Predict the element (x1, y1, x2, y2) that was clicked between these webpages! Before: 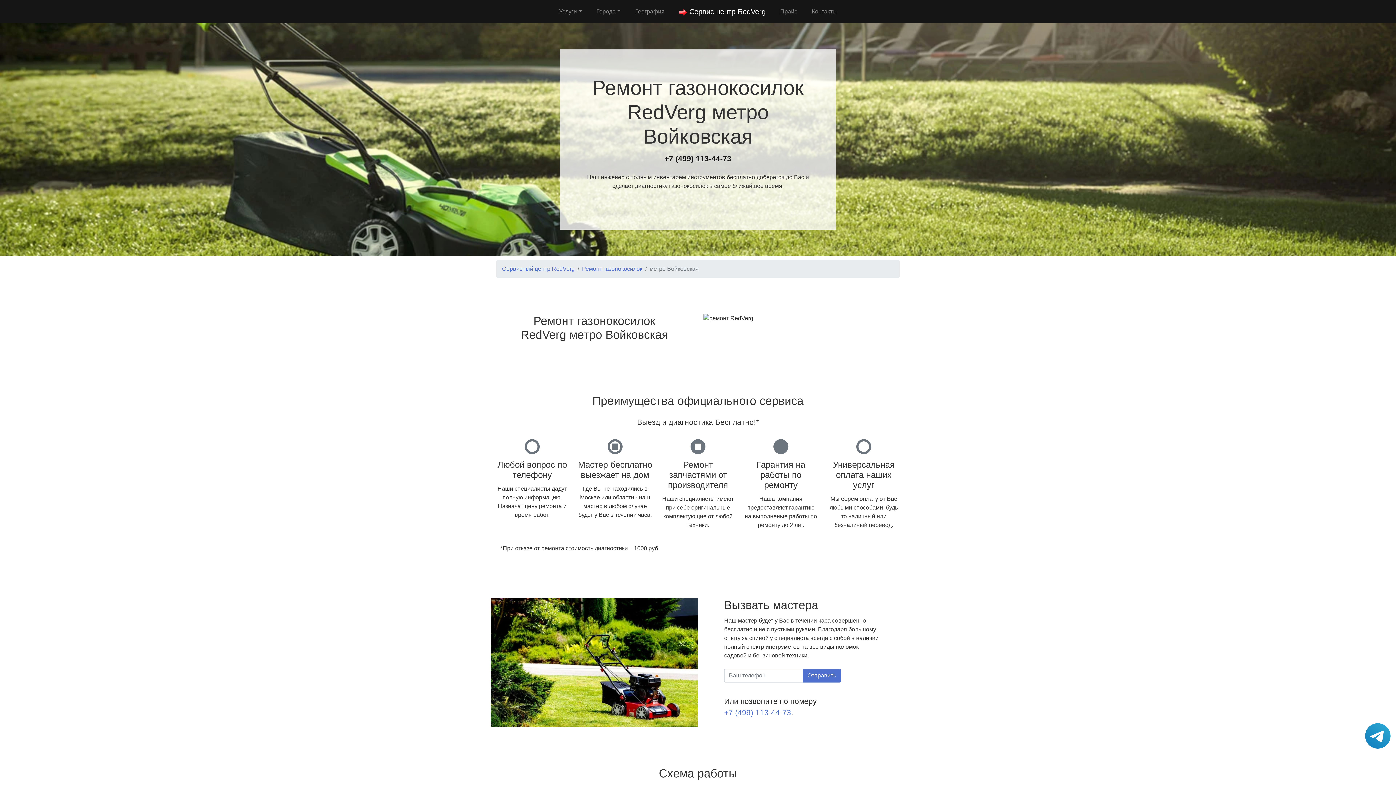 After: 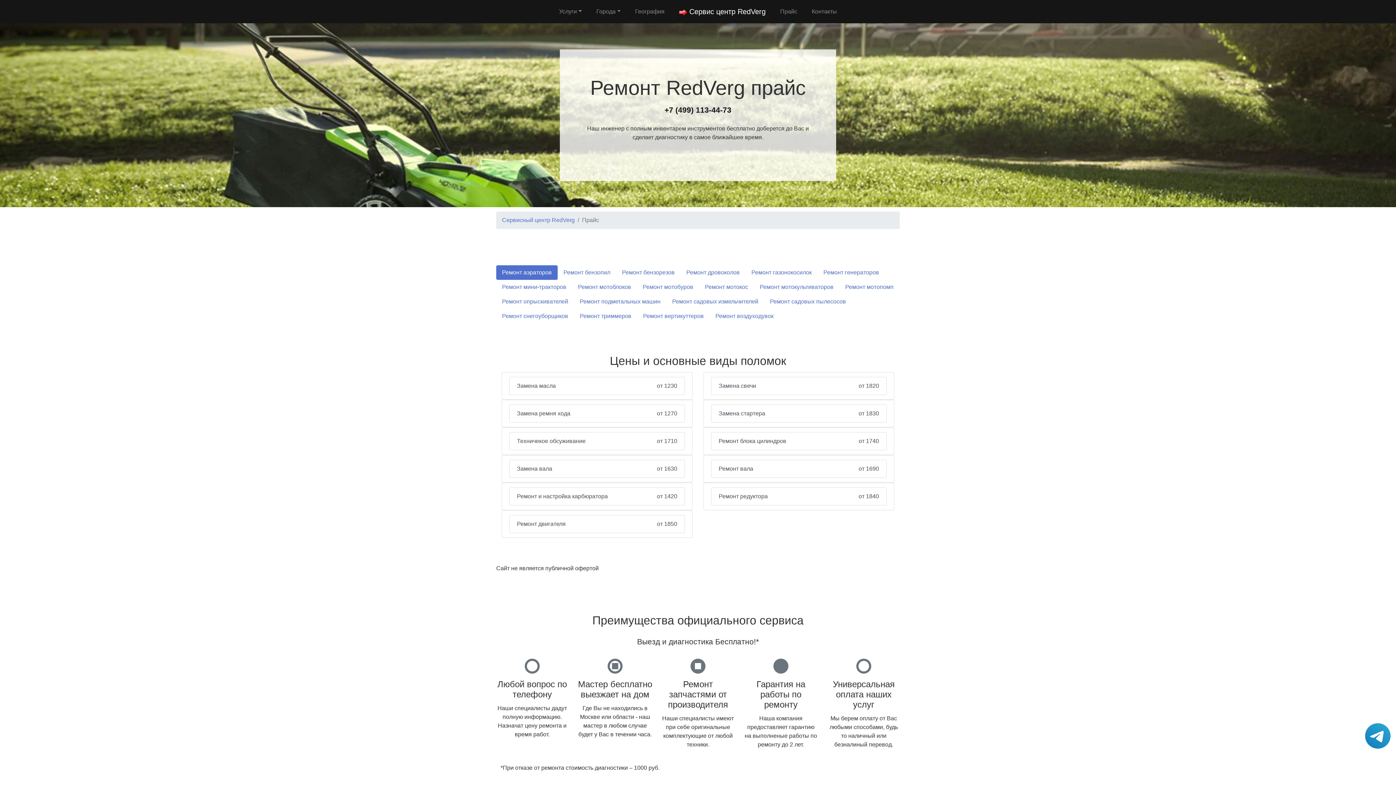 Action: label: Прайс bbox: (777, 4, 800, 18)